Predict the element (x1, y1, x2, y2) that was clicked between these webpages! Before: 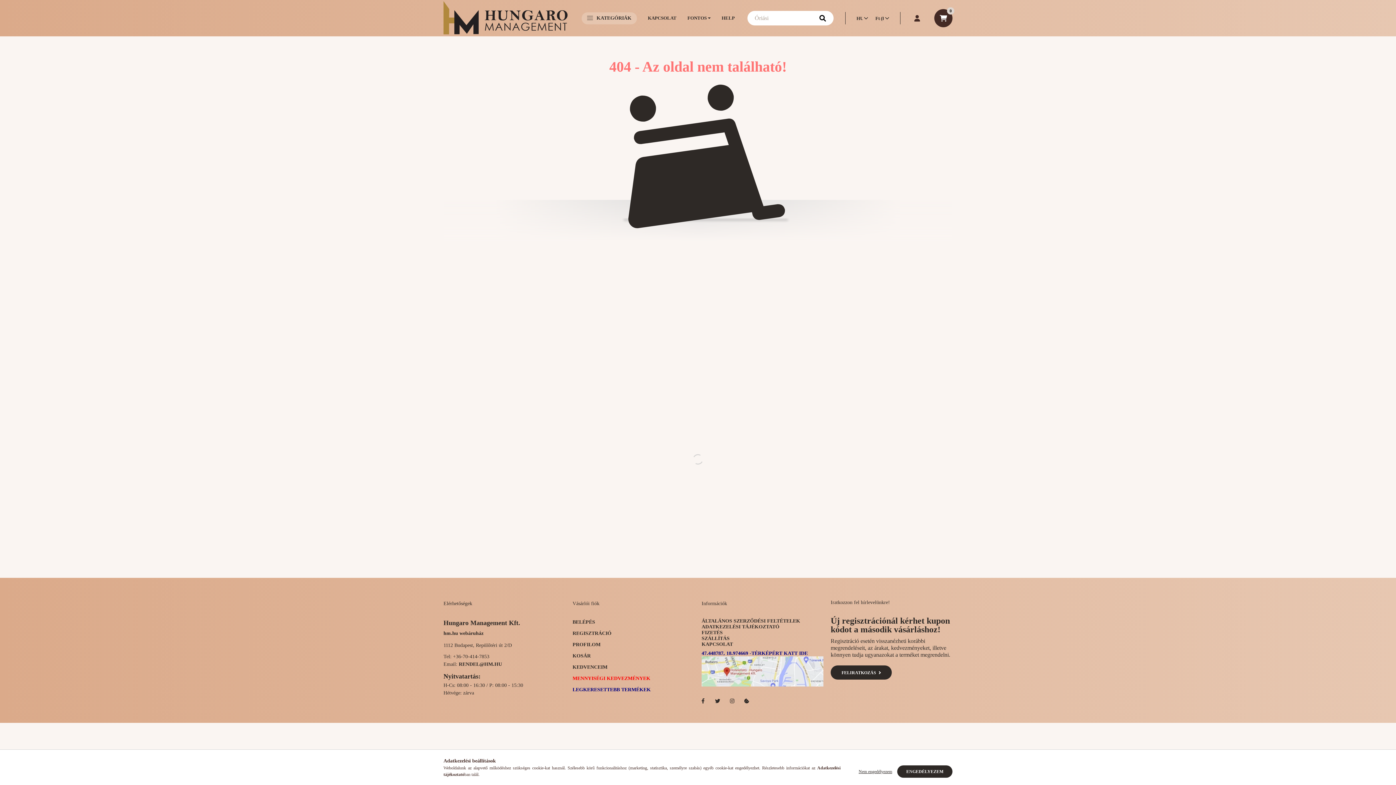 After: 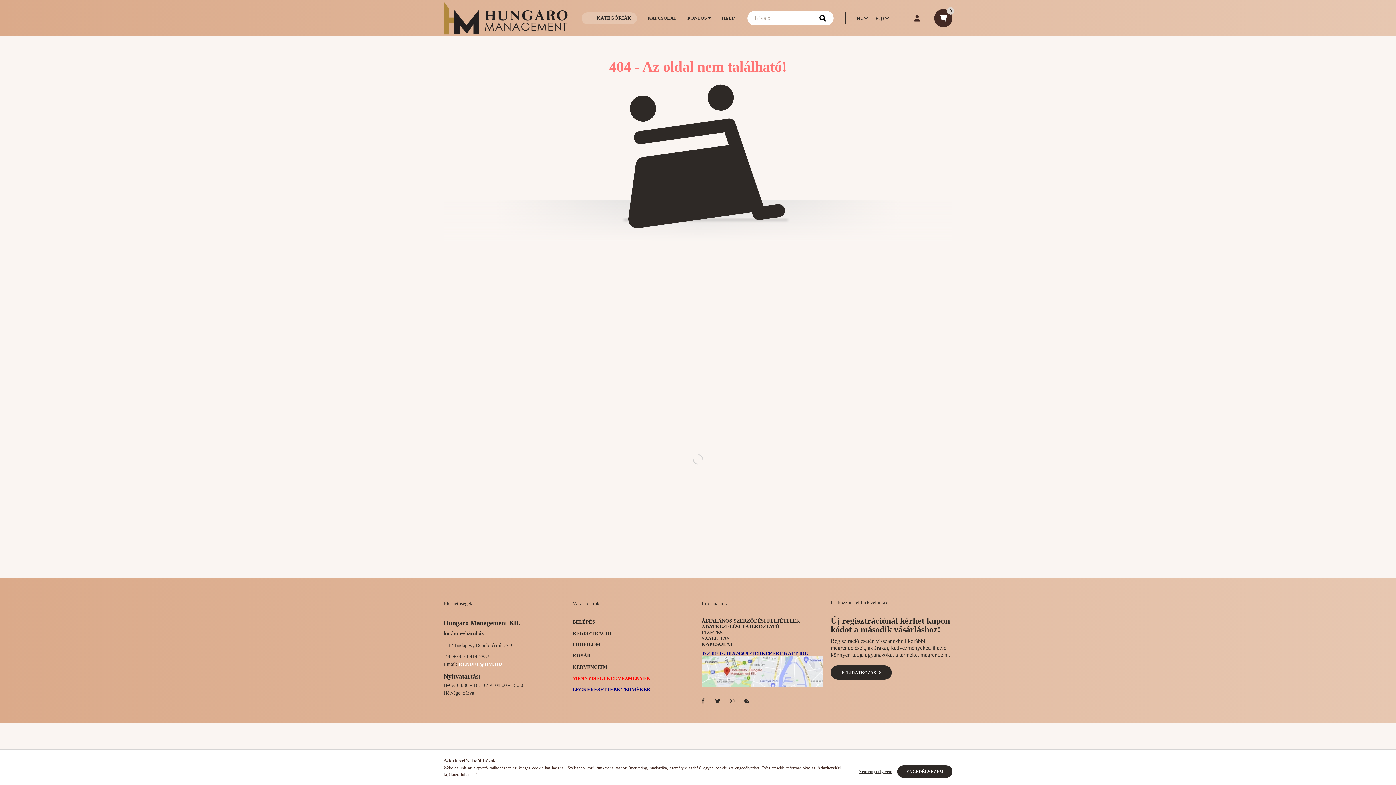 Action: label: RENDEL@HM.HU bbox: (458, 691, 502, 697)